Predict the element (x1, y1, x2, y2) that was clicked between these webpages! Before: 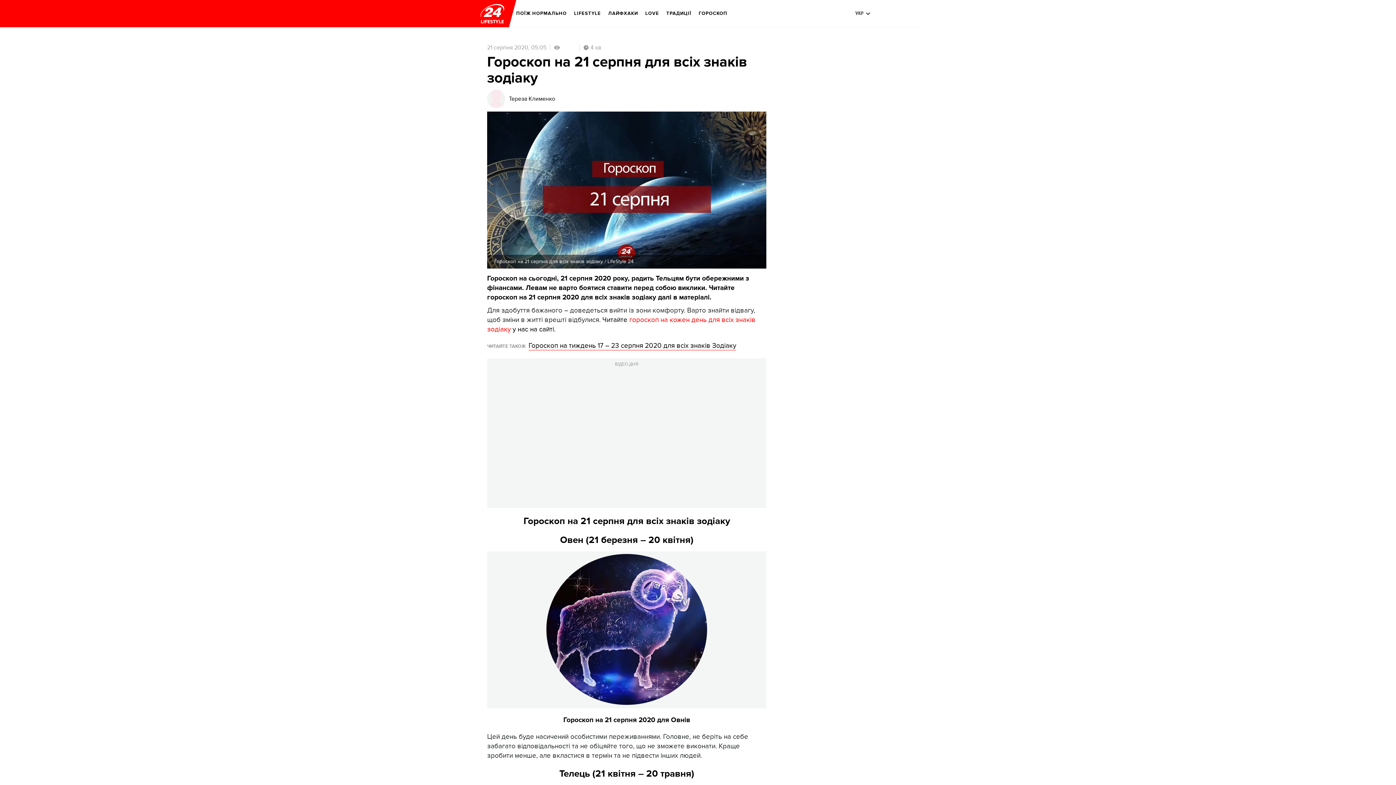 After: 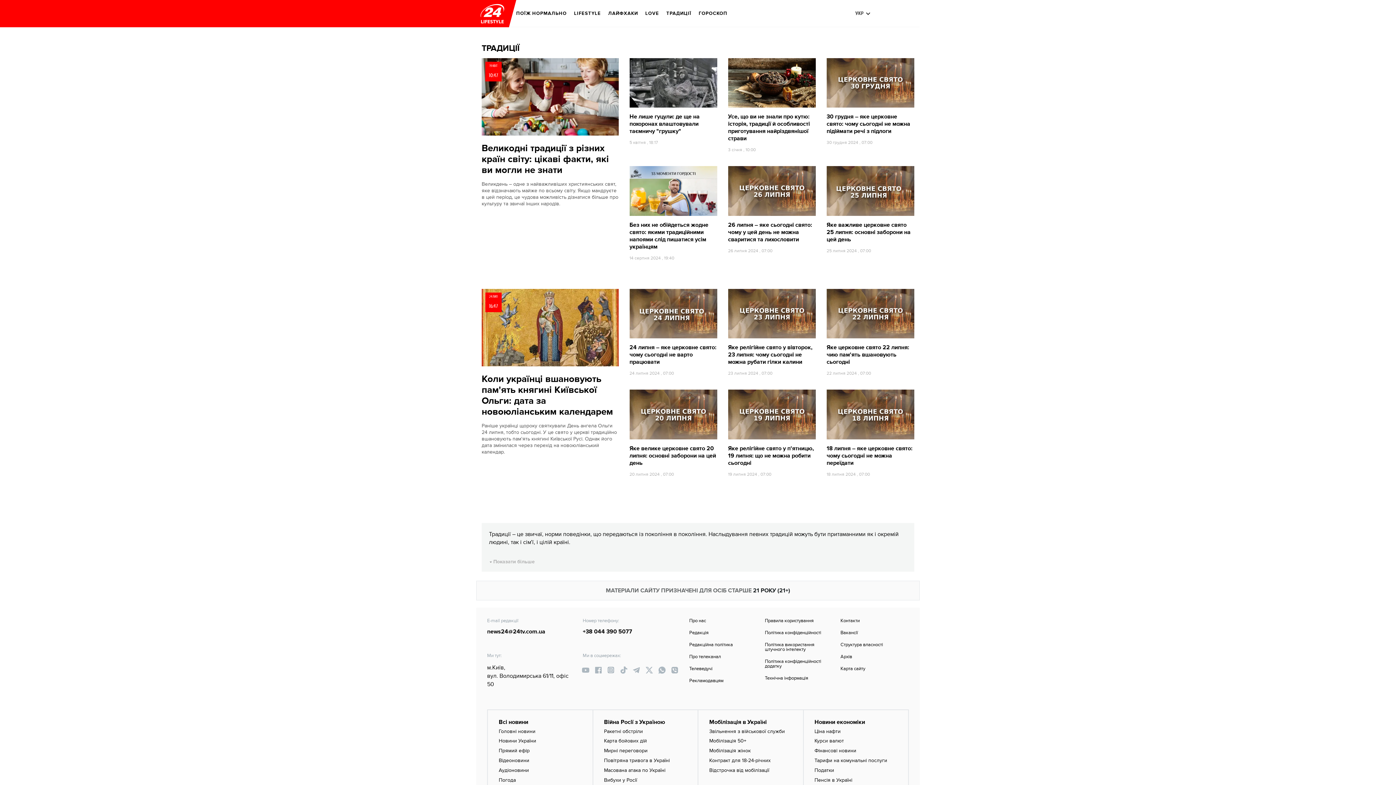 Action: label: ТРАДИЦІЇ bbox: (666, 5, 691, 21)